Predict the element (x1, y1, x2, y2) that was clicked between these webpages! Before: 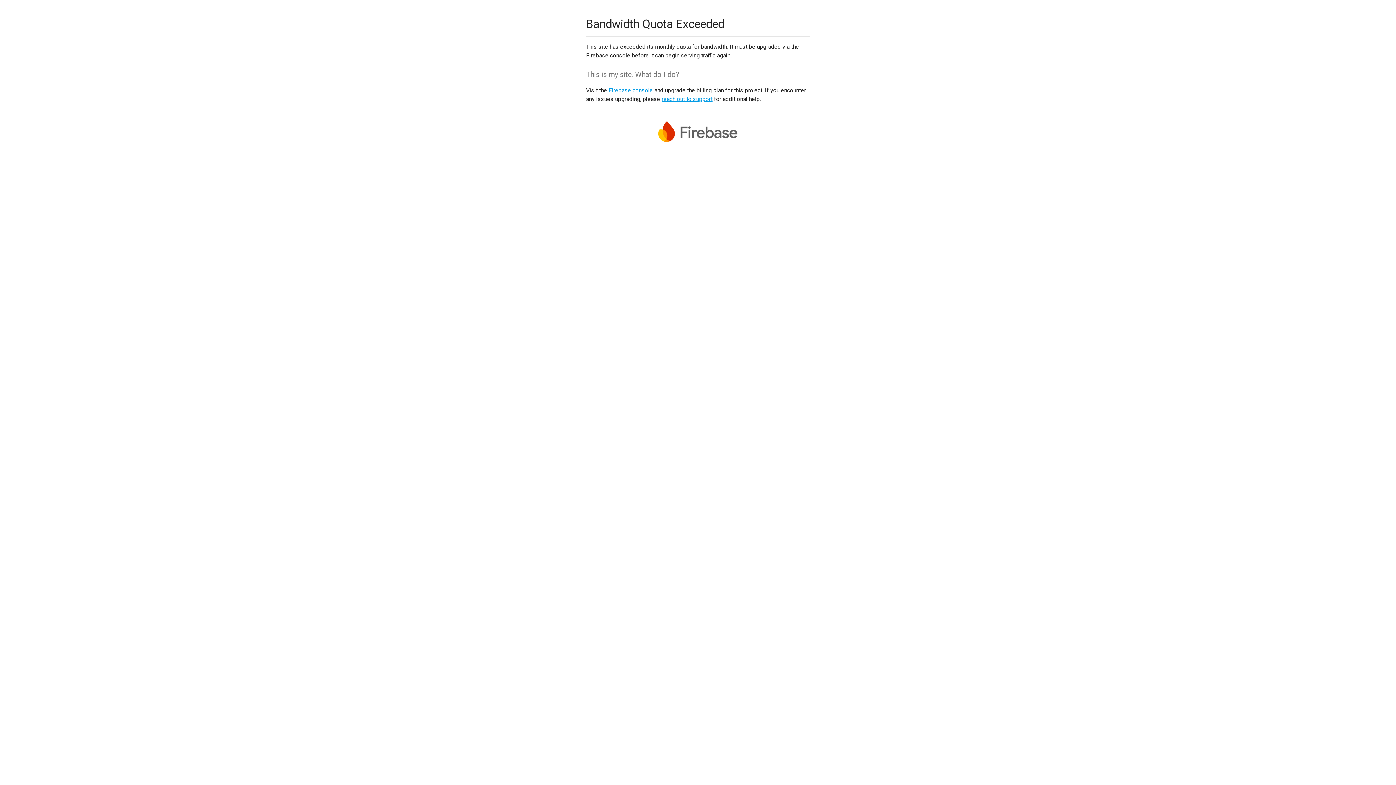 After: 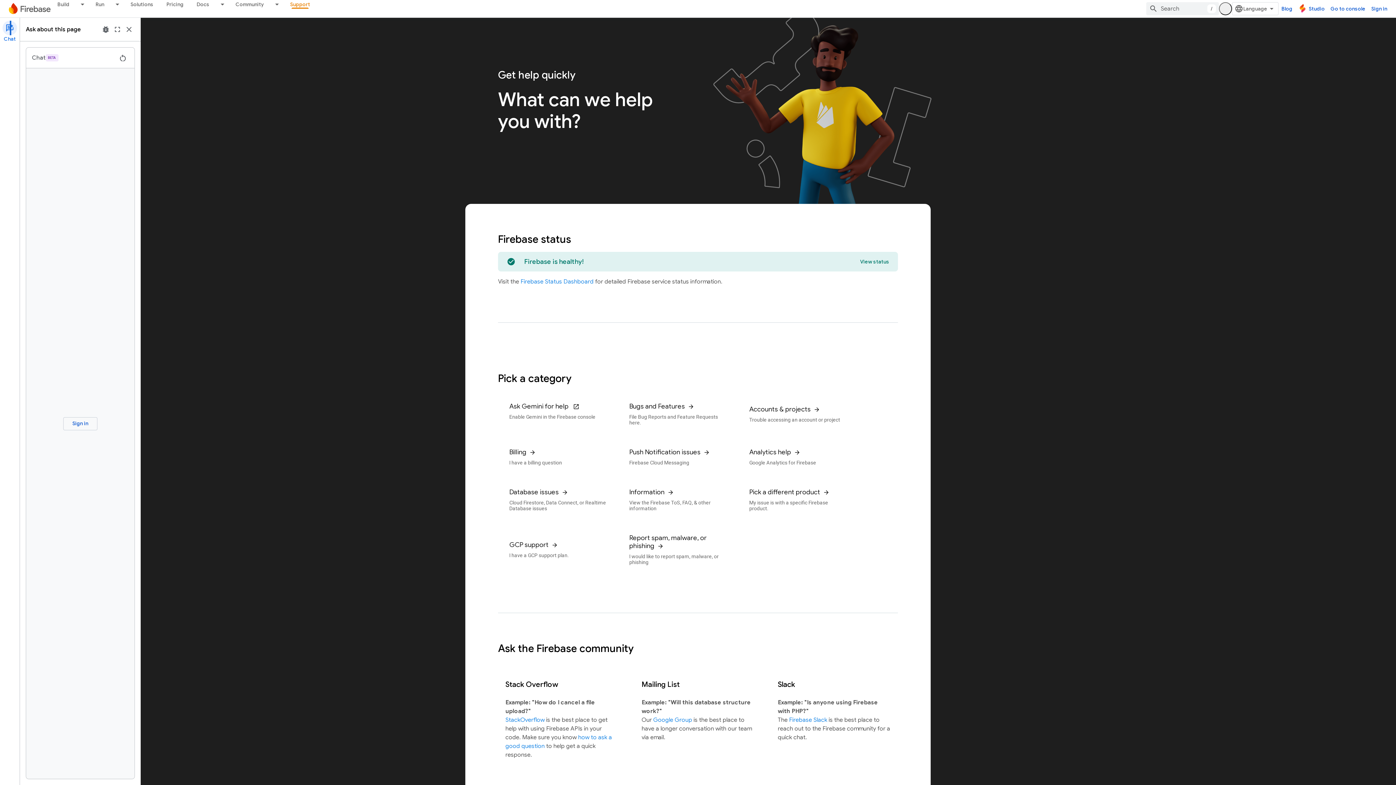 Action: bbox: (661, 95, 712, 102) label: reach out to support